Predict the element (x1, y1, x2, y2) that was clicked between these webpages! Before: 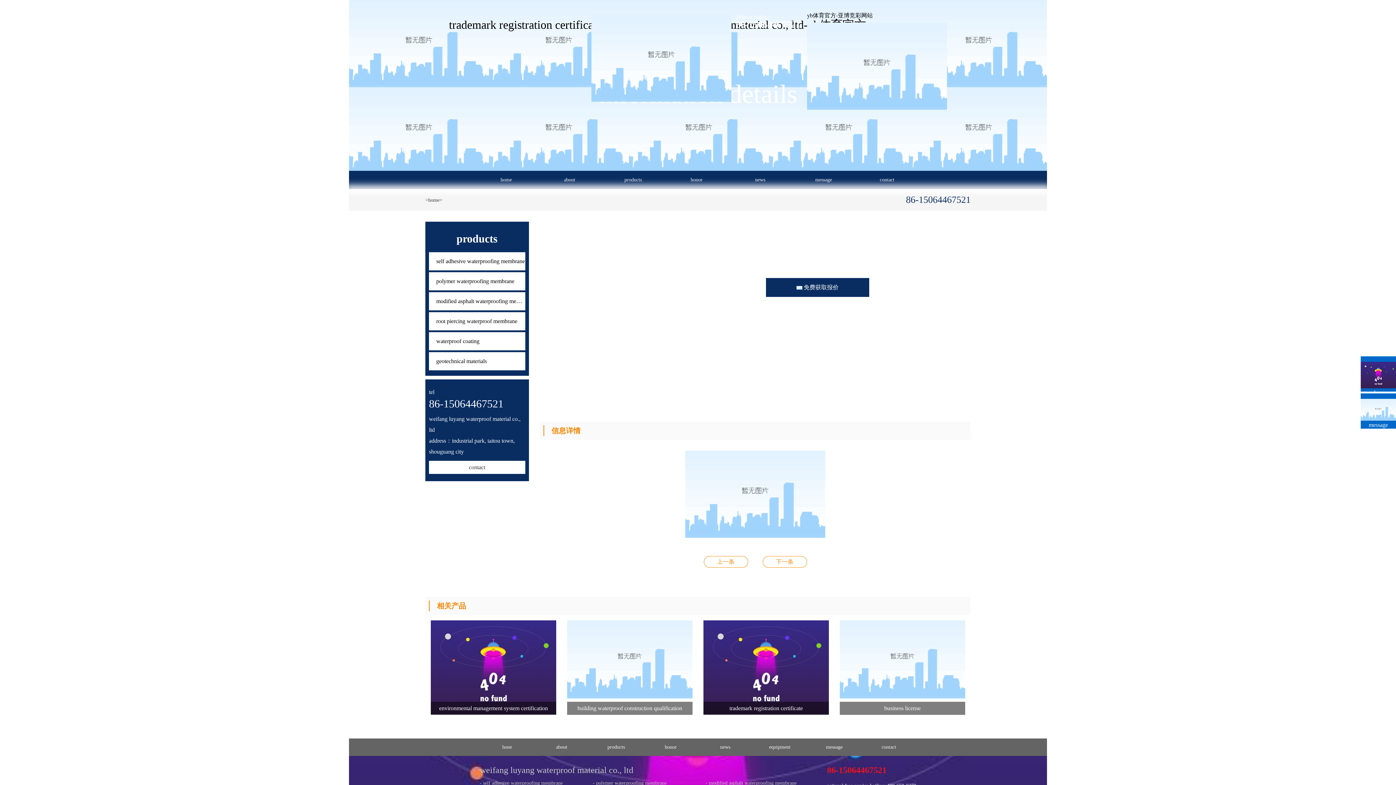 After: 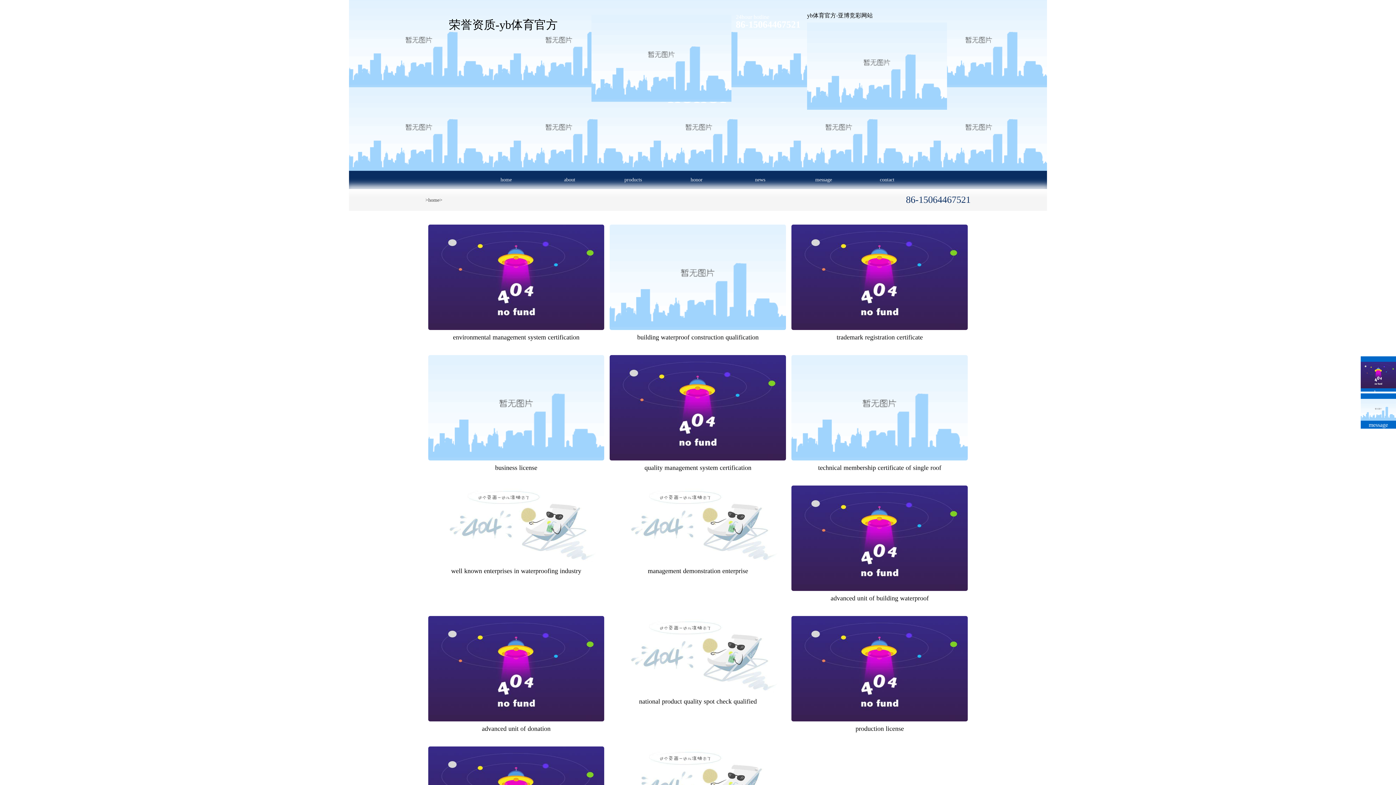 Action: bbox: (643, 738, 698, 756) label: honor